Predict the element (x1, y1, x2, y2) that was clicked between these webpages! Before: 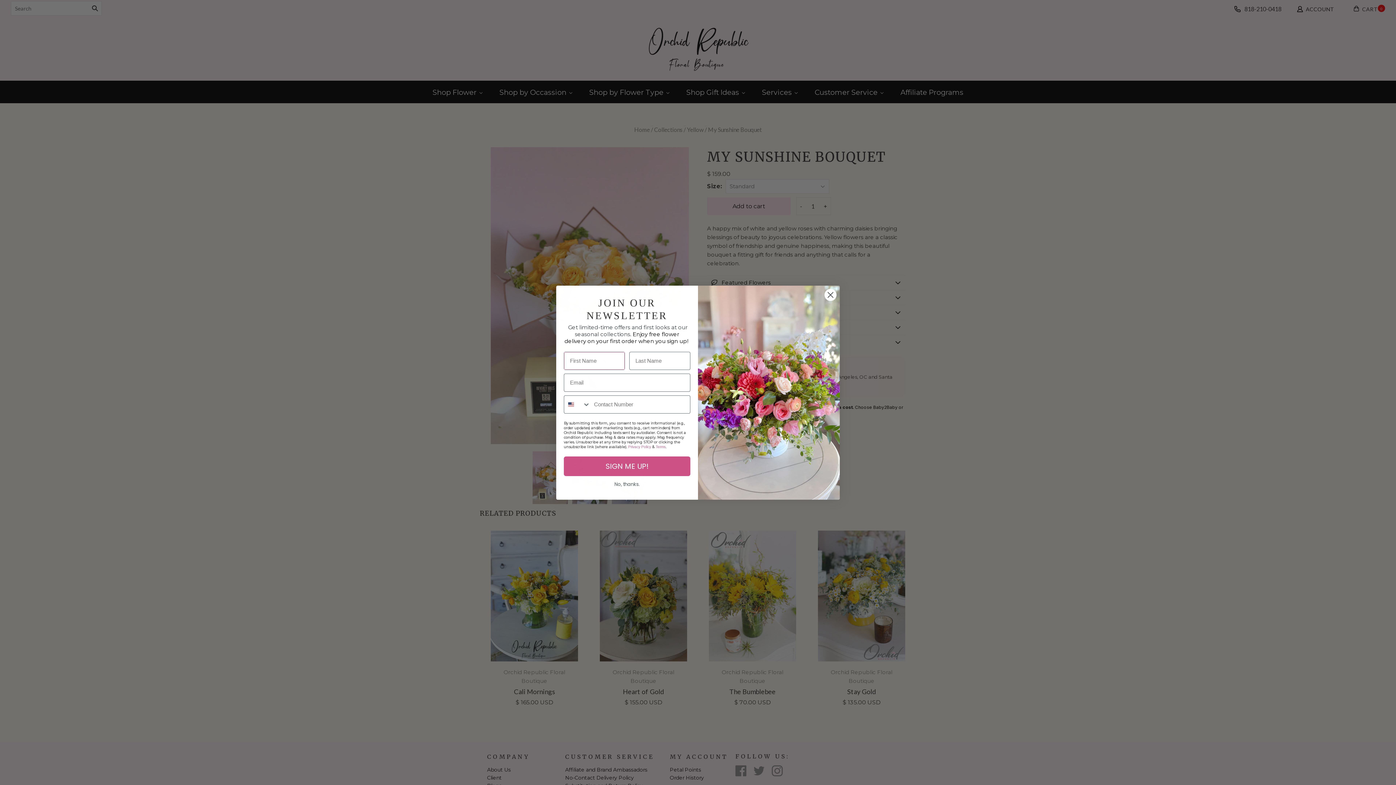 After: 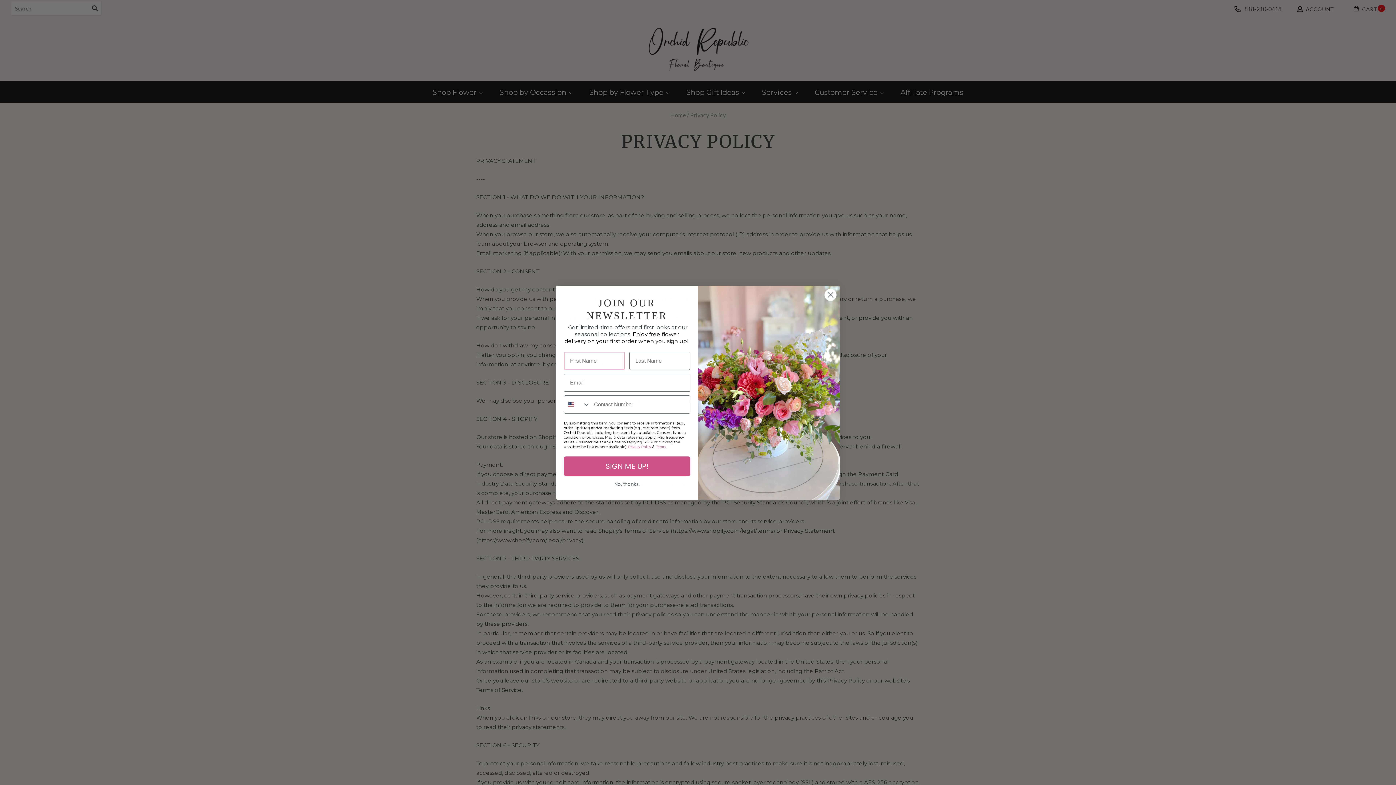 Action: label: Privacy Policy bbox: (628, 444, 651, 448)